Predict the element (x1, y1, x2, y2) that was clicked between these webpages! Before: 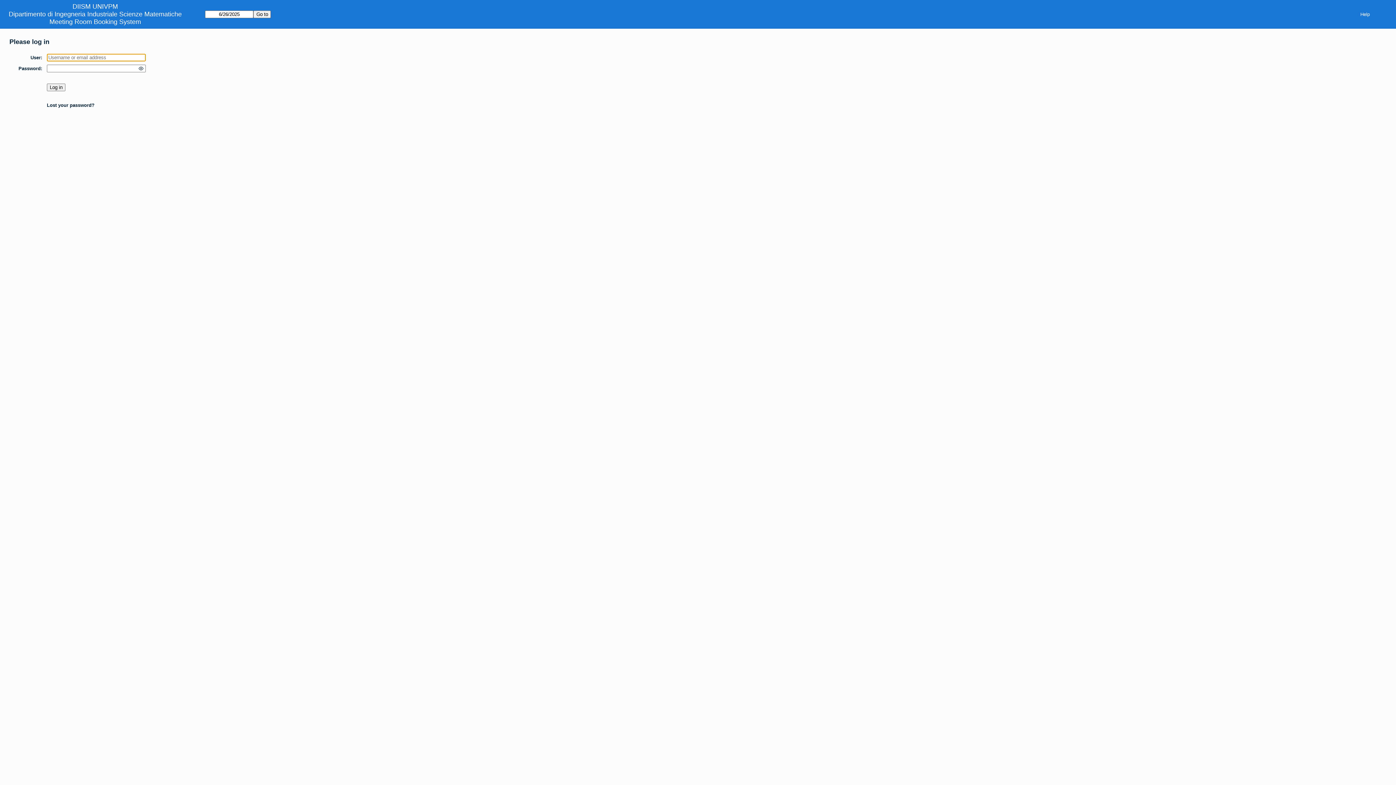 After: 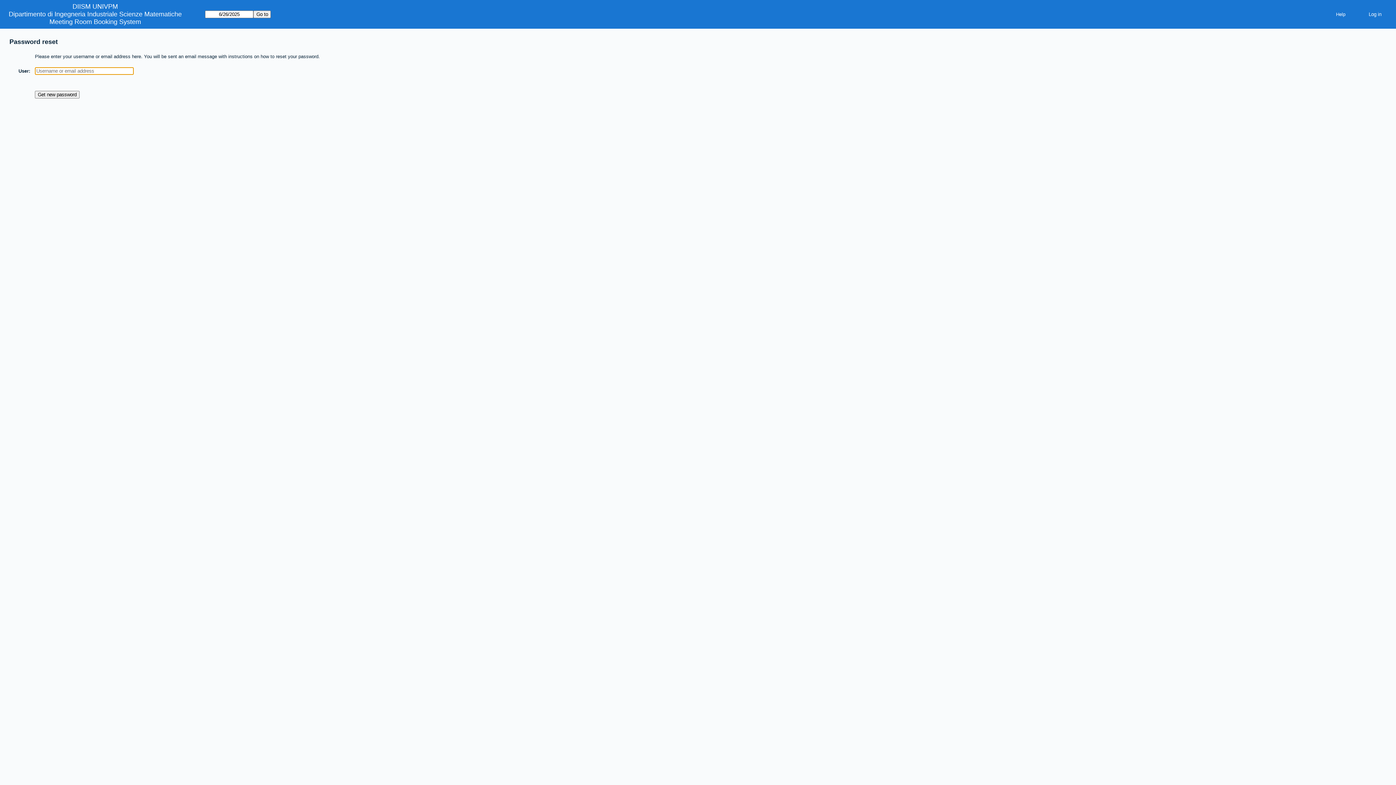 Action: label: Lost your password? bbox: (46, 102, 94, 108)